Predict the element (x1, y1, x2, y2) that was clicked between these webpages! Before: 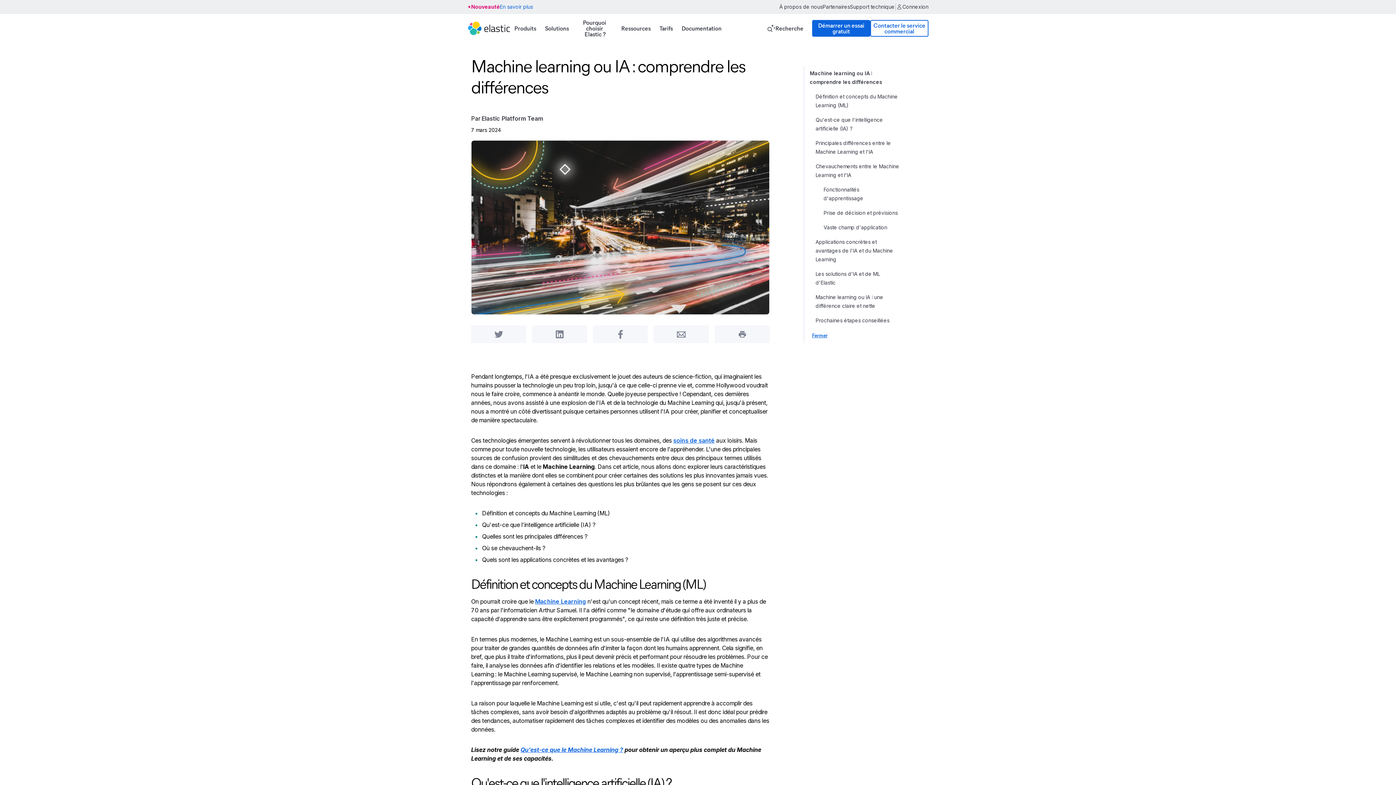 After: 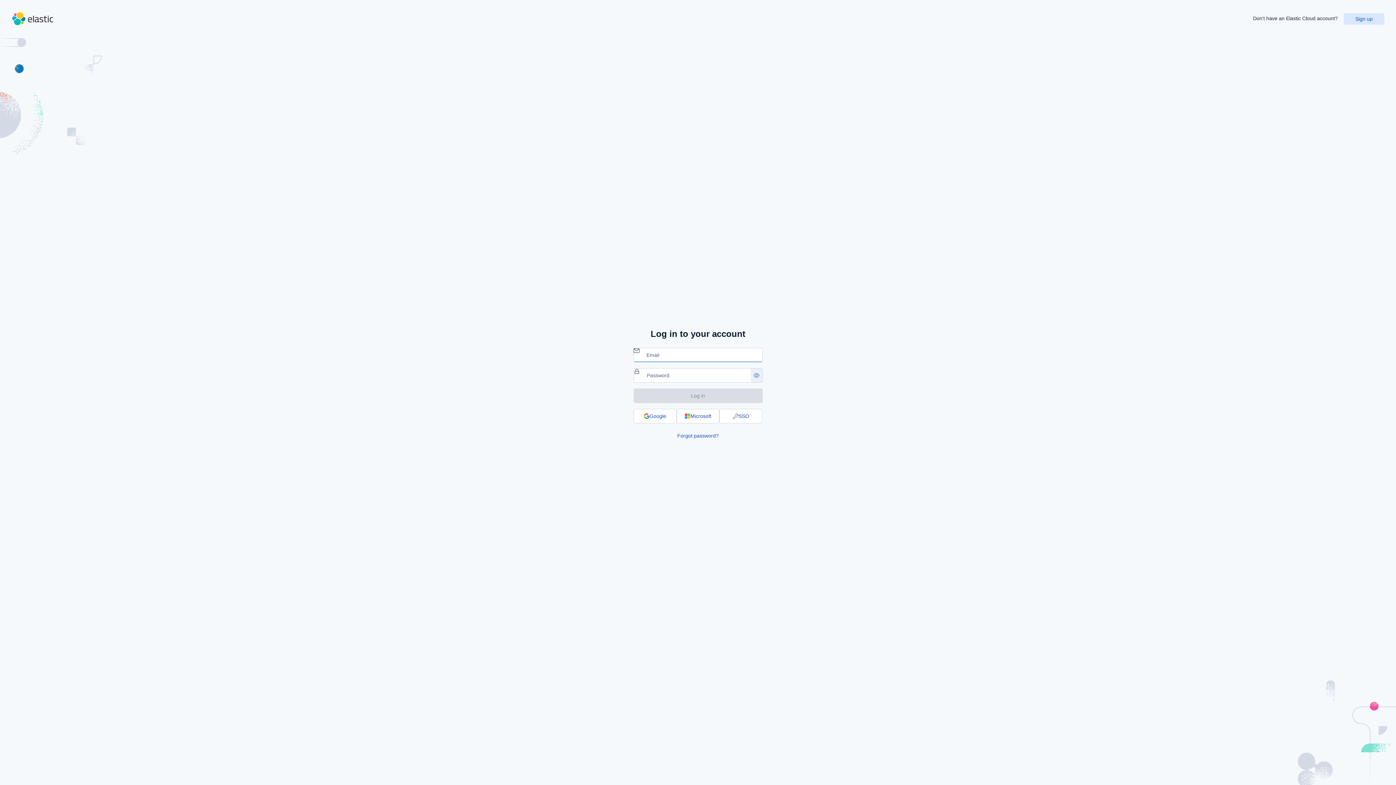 Action: bbox: (896, 4, 928, 9) label: Connexion